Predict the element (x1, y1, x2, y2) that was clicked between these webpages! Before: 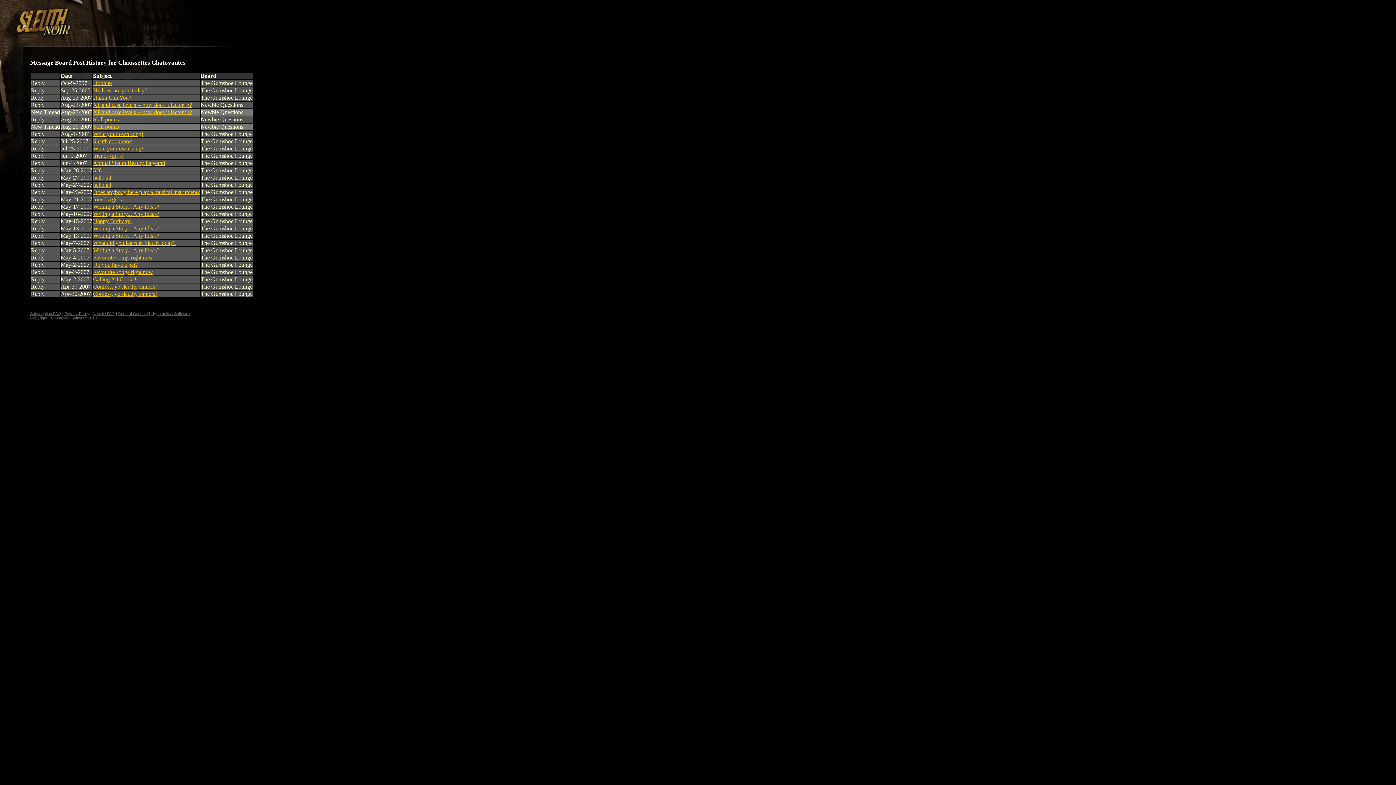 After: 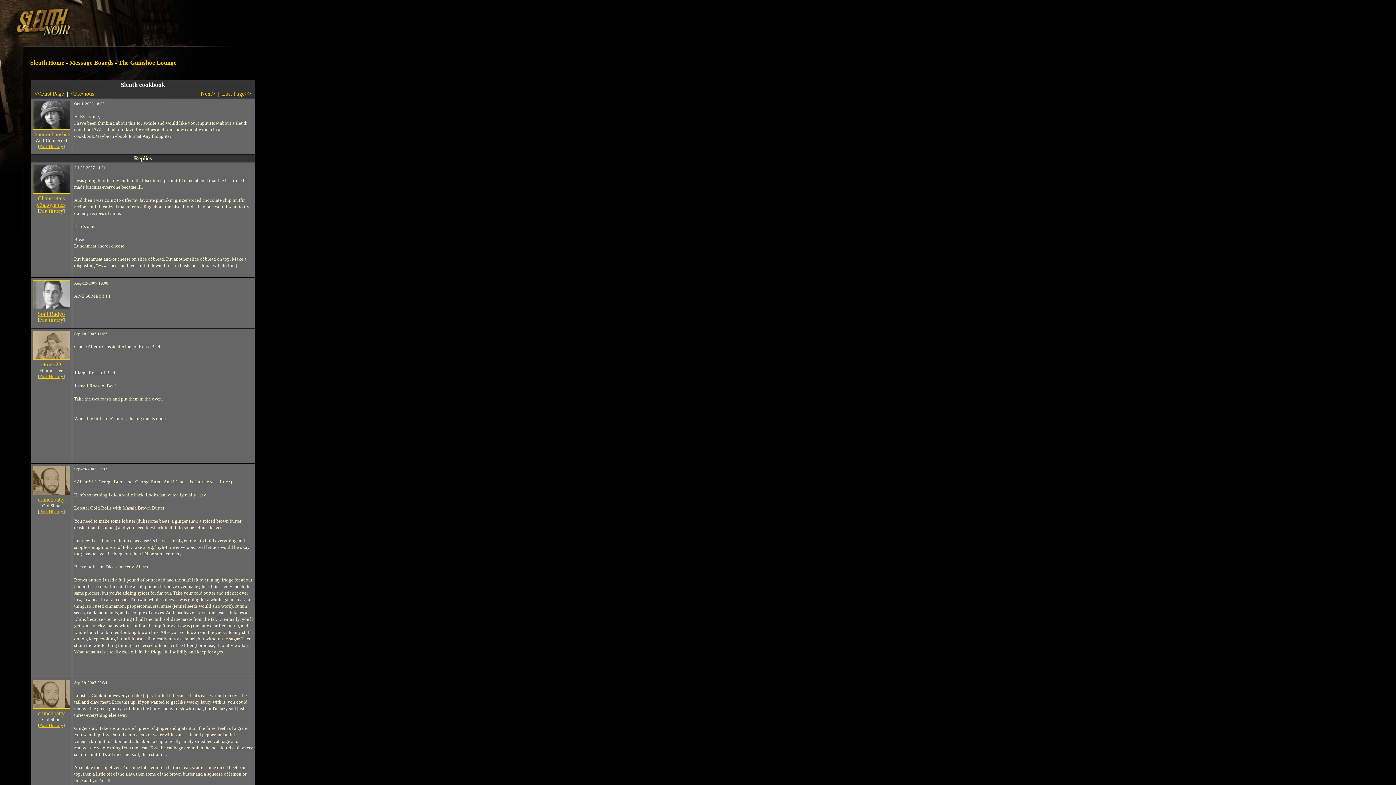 Action: label: Sleuth cookbook bbox: (93, 138, 132, 144)